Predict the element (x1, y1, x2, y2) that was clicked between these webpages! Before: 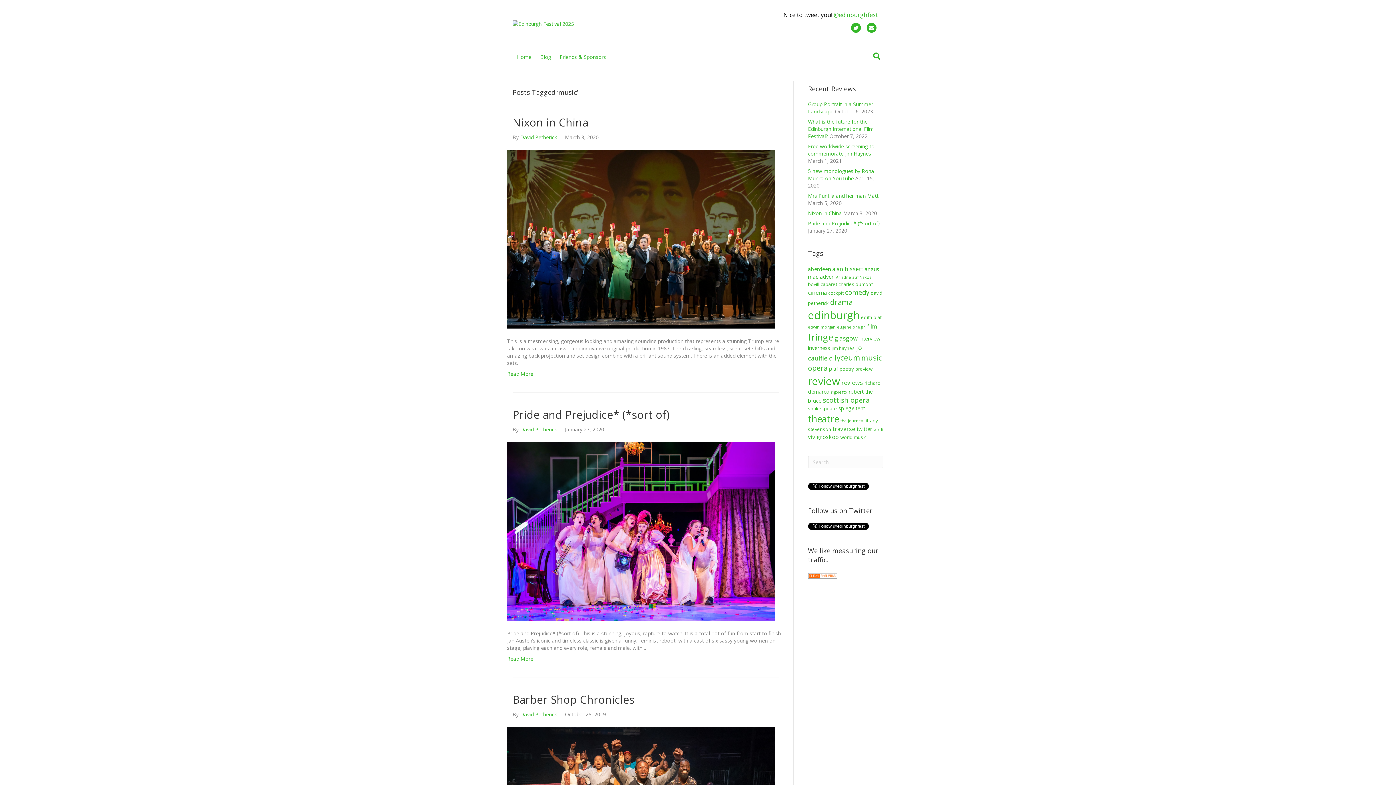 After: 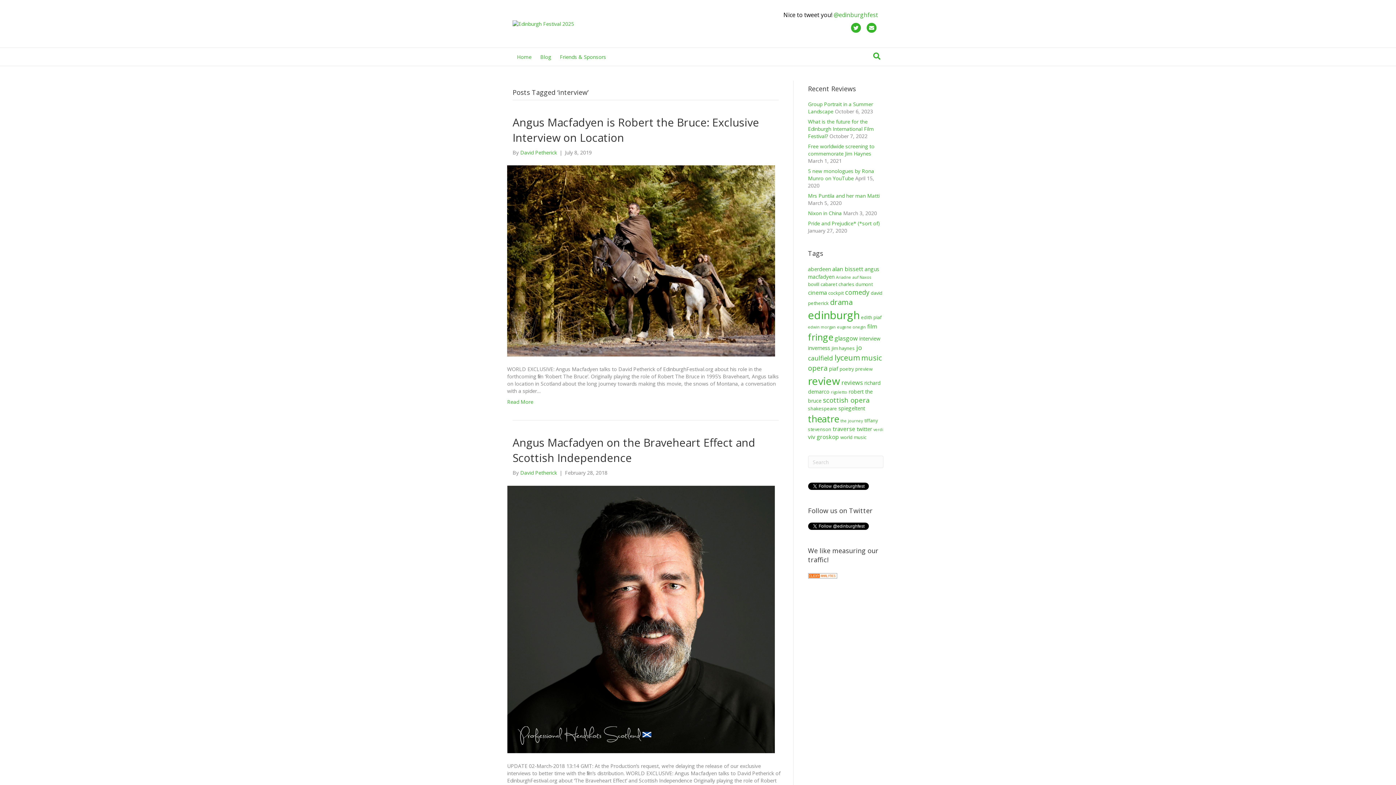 Action: label: interview (3 items) bbox: (859, 335, 880, 342)